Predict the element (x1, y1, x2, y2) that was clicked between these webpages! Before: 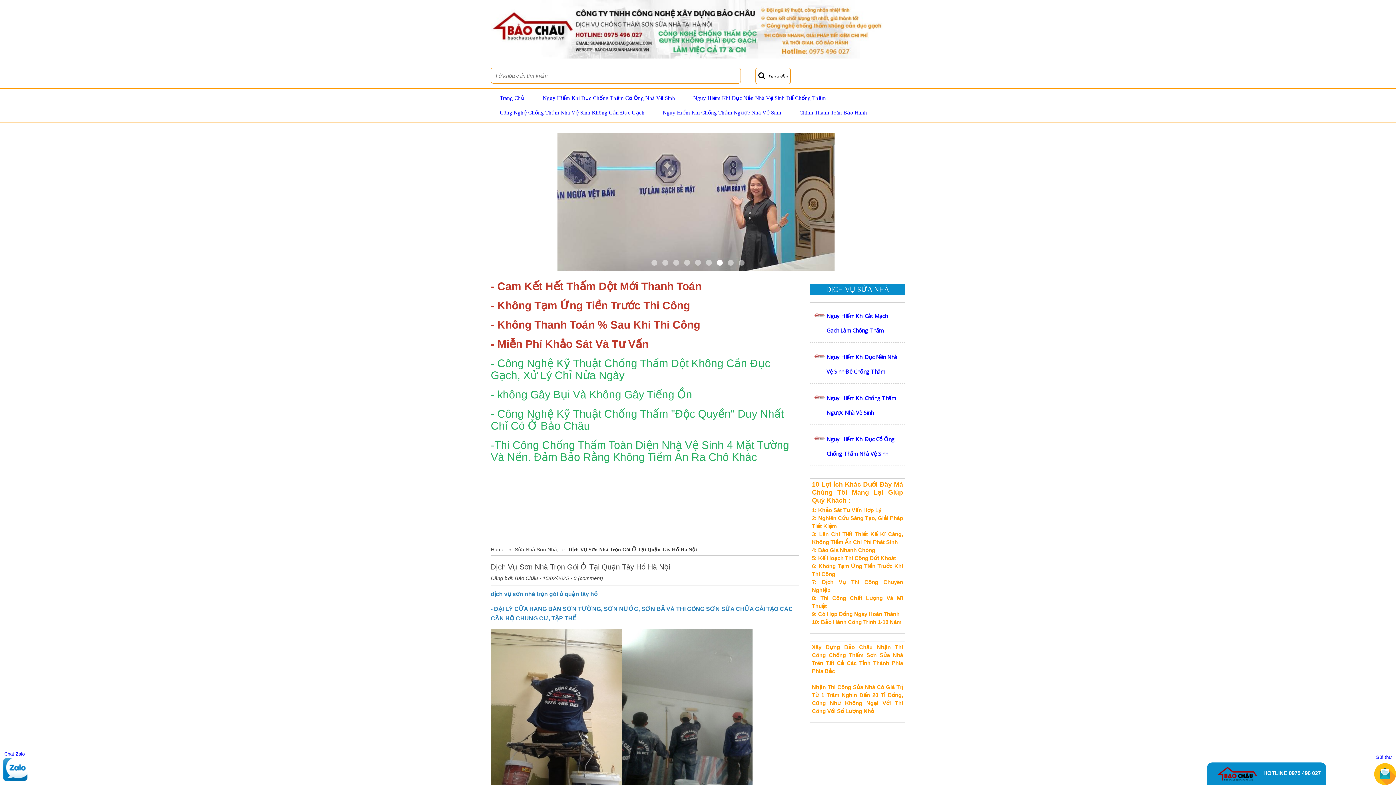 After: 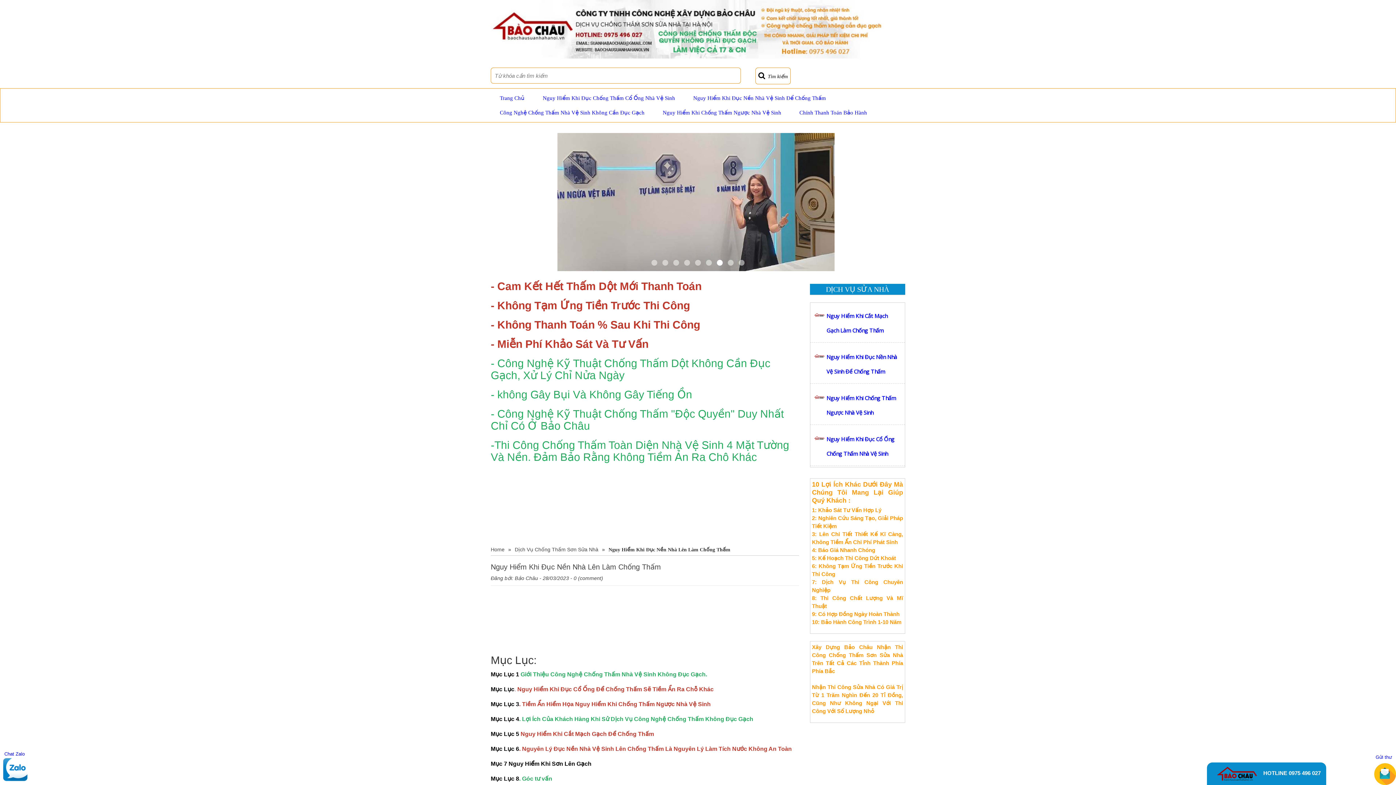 Action: label: Nguy Hiểm Khi Đục Nền Nhà Vệ Sinh Để Chống Thấm bbox: (686, 90, 833, 105)